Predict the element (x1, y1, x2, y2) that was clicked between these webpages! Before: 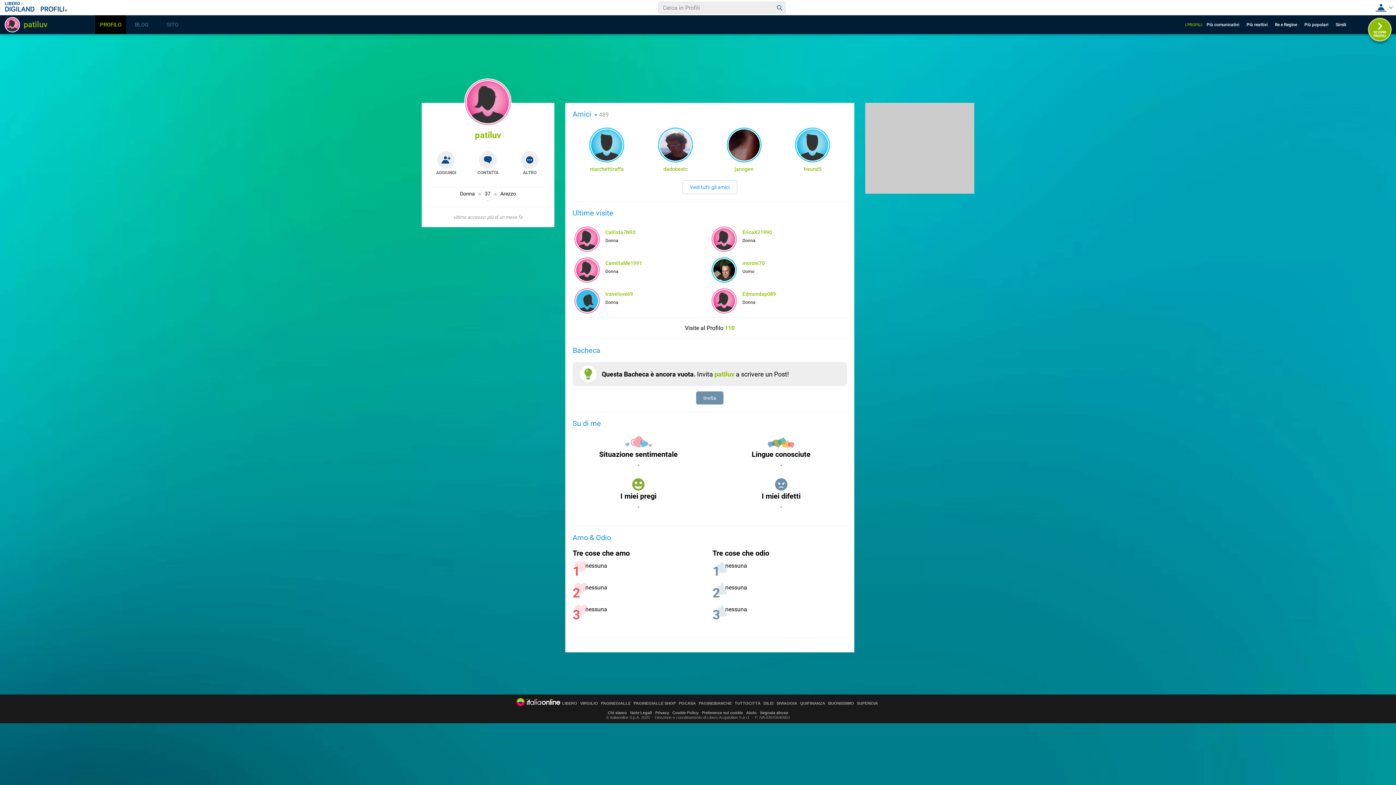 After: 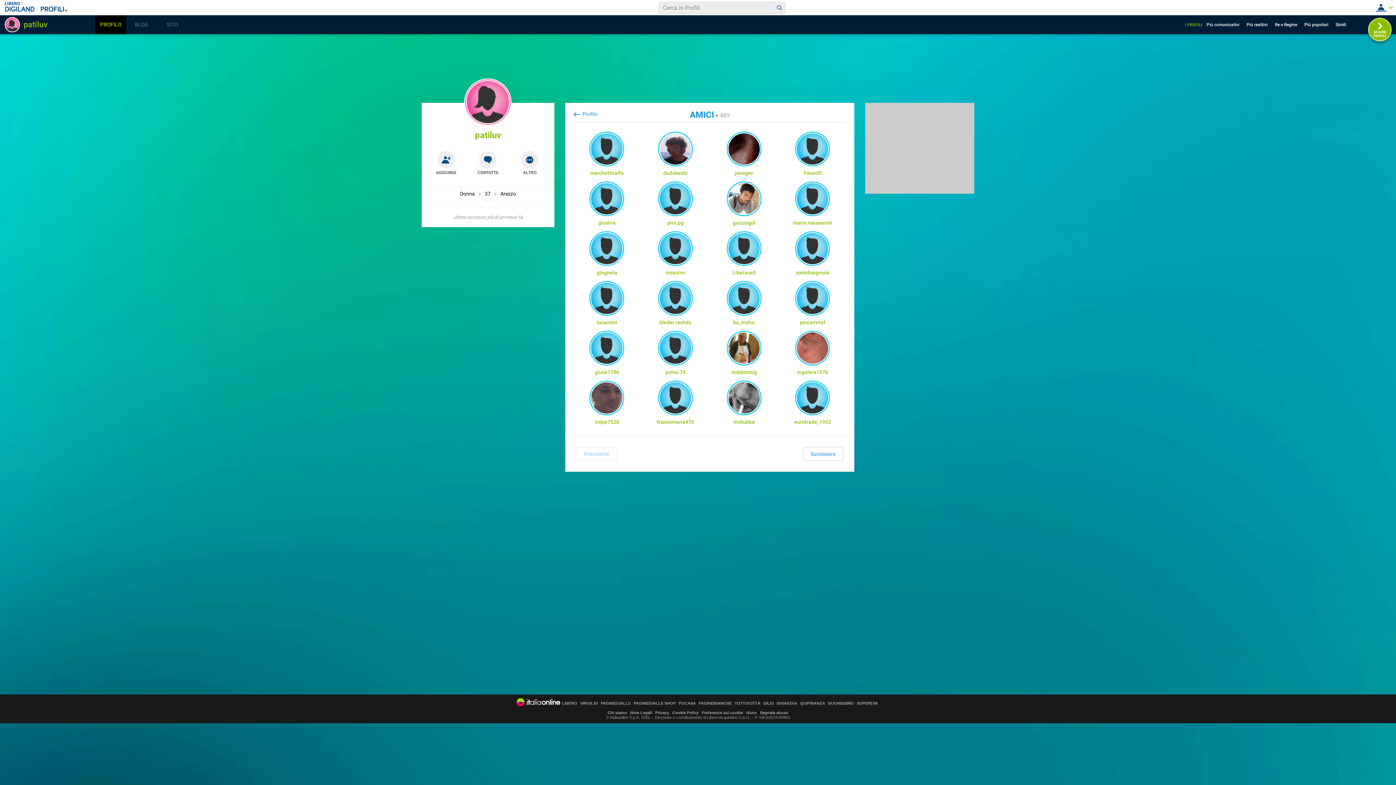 Action: bbox: (682, 180, 737, 194) label: Vedi tutti gli amici